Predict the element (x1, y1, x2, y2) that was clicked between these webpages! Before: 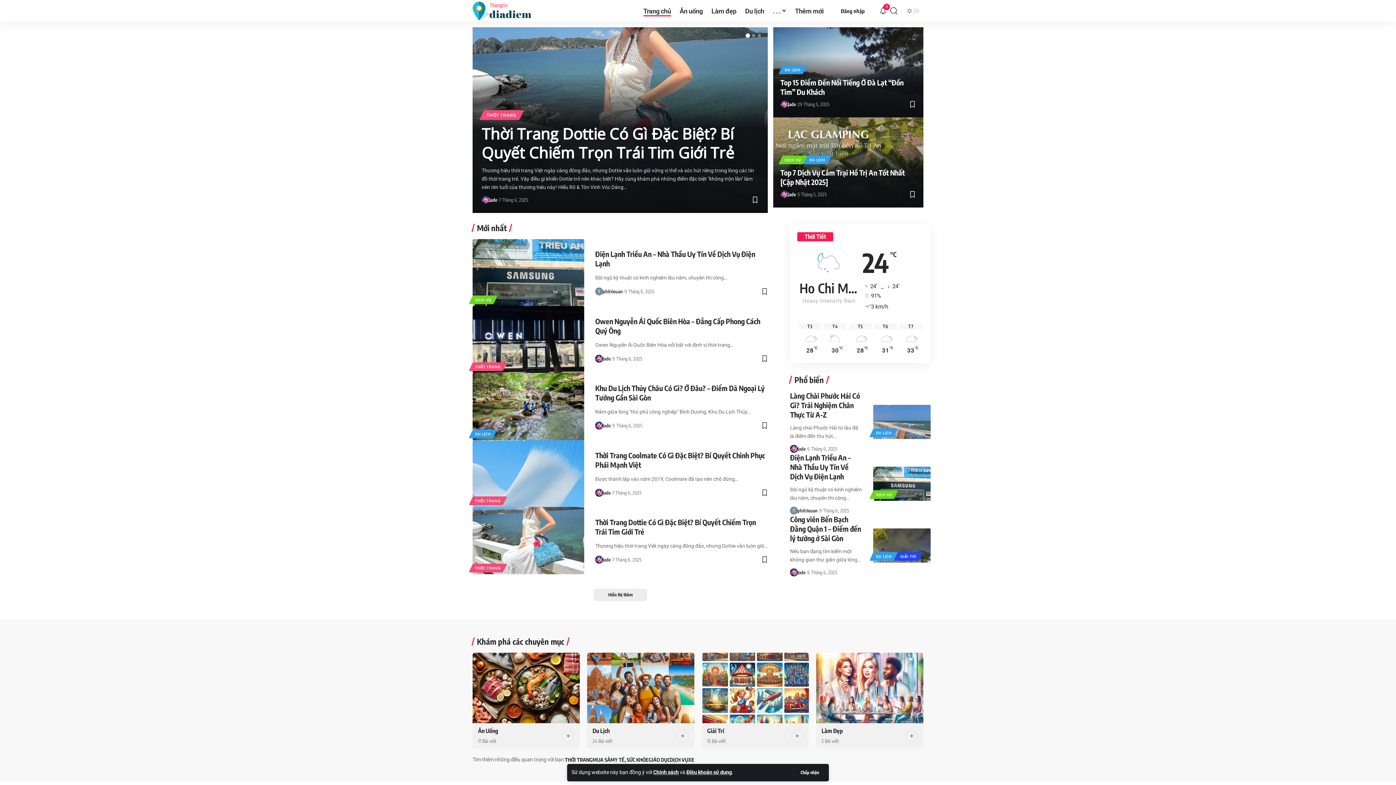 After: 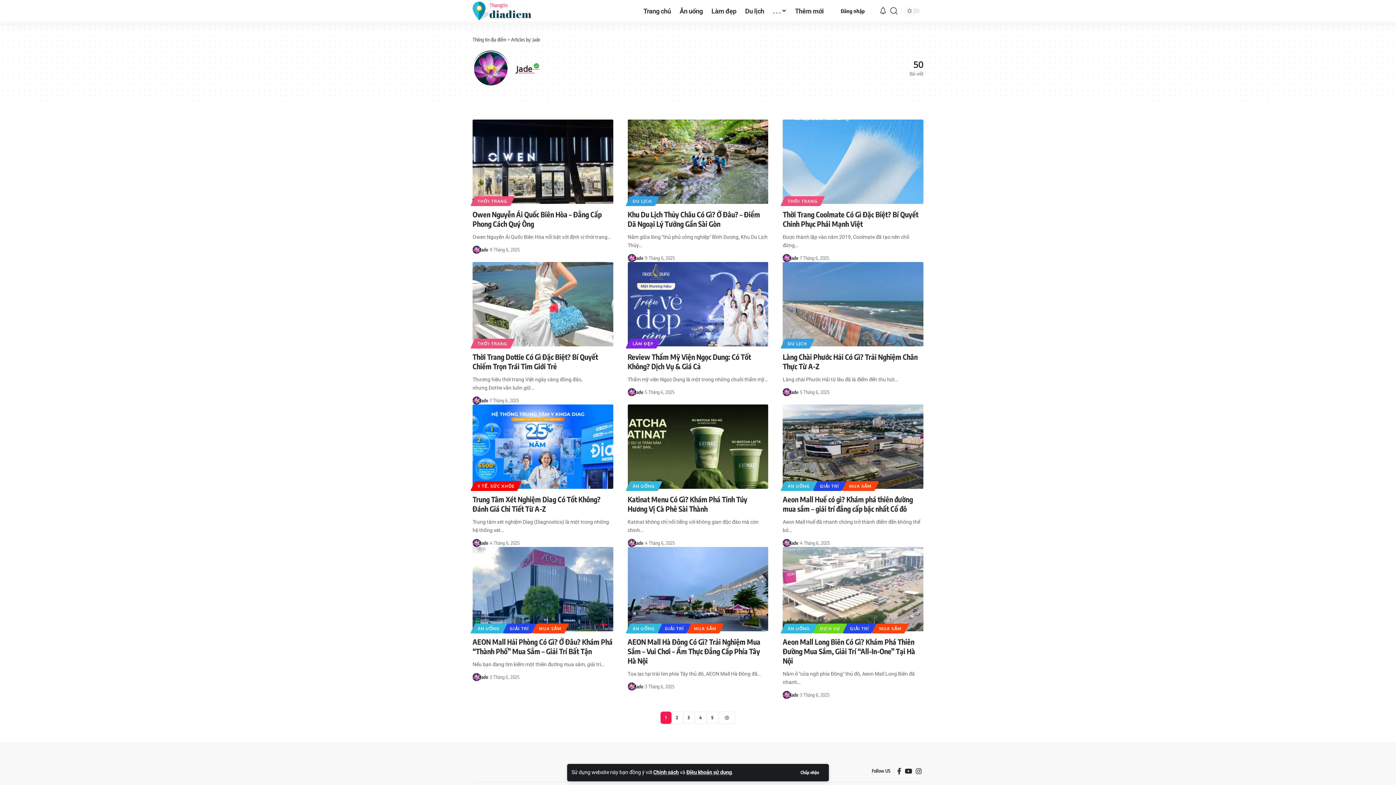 Action: bbox: (790, 568, 798, 576) label: Visit posts by Jade